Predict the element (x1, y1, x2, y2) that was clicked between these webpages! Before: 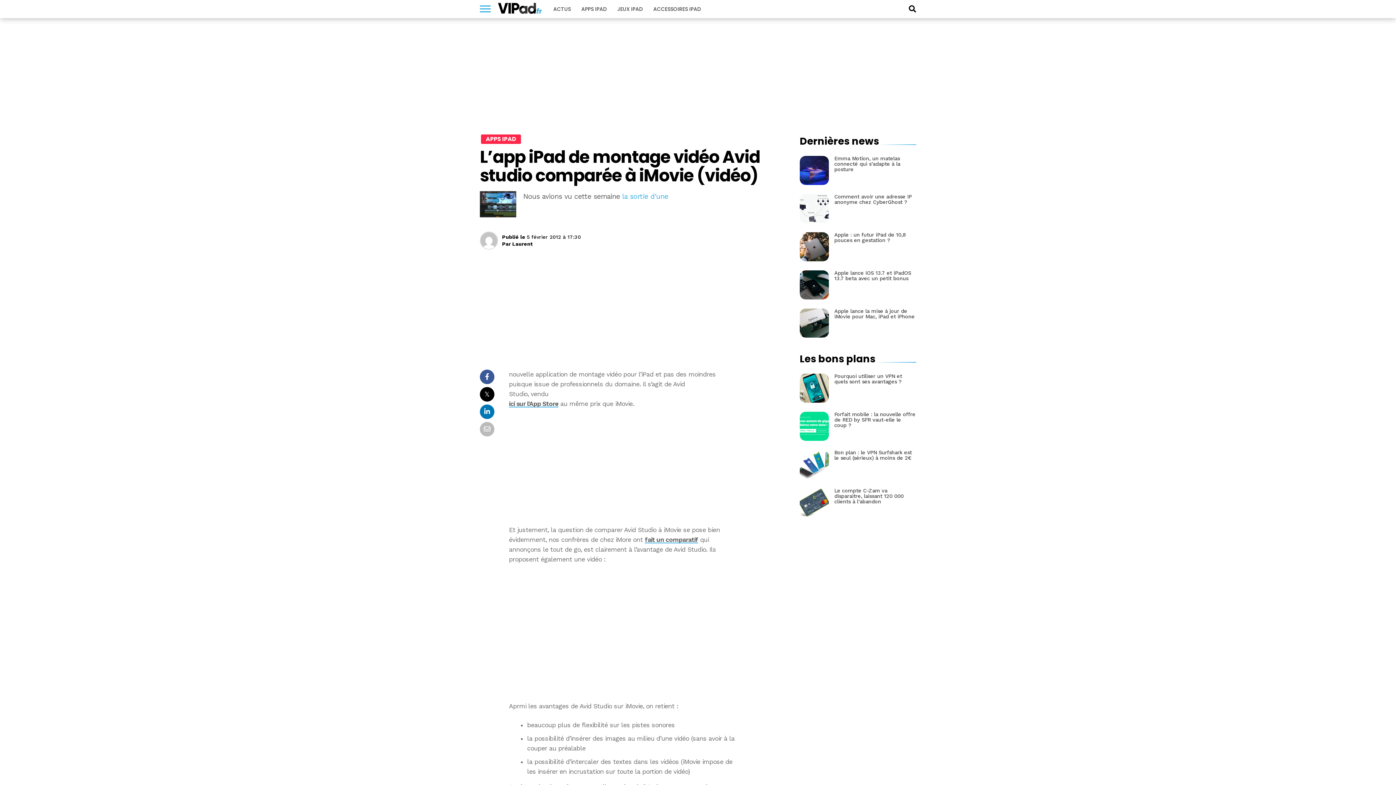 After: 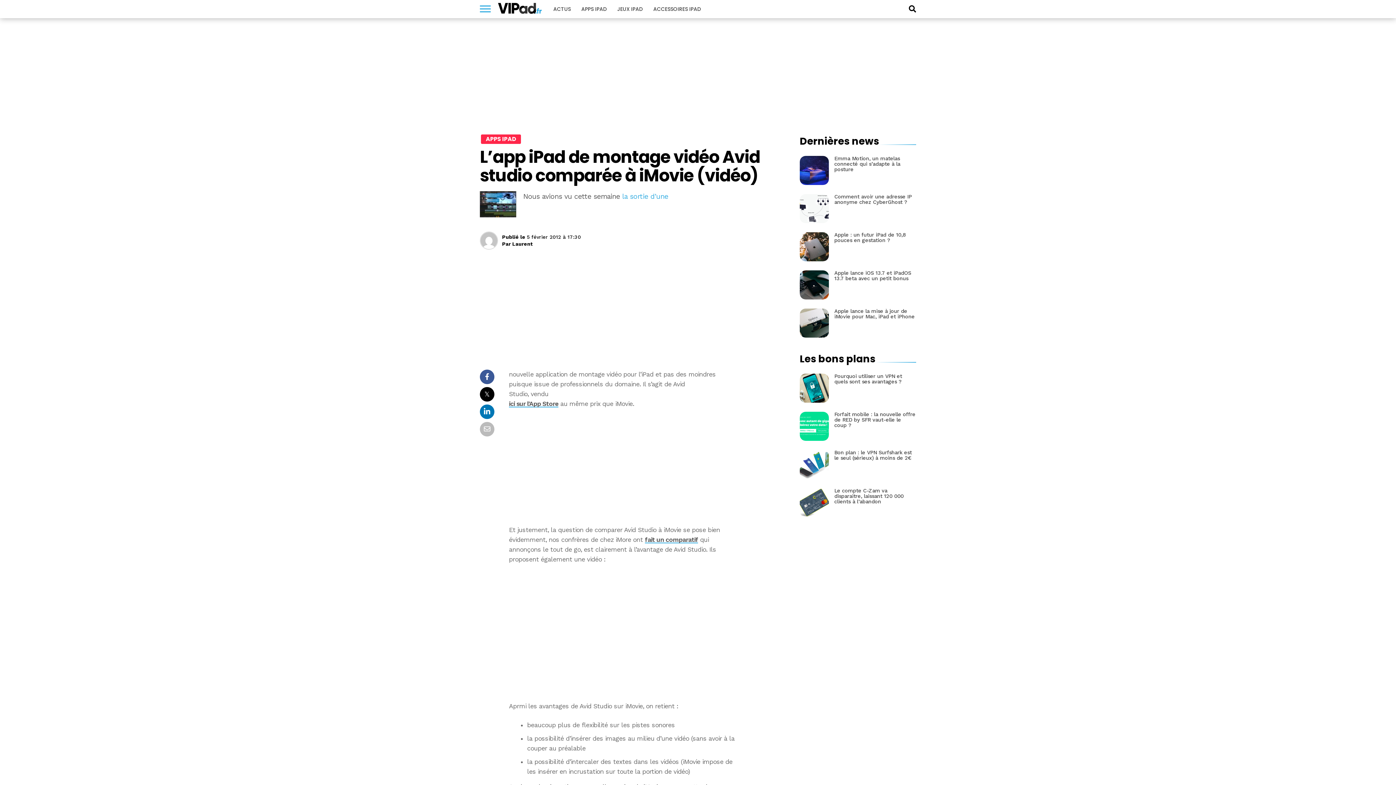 Action: bbox: (480, 408, 494, 419)